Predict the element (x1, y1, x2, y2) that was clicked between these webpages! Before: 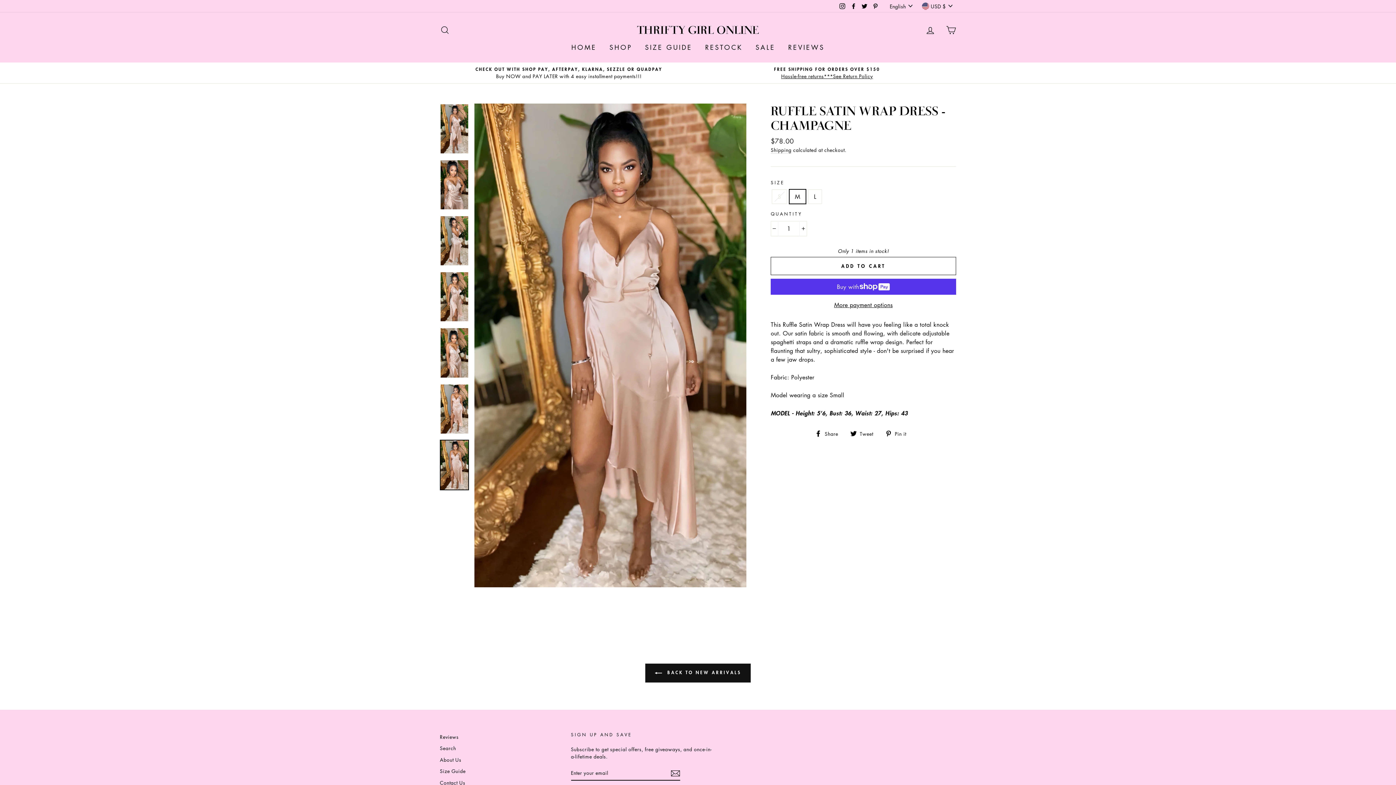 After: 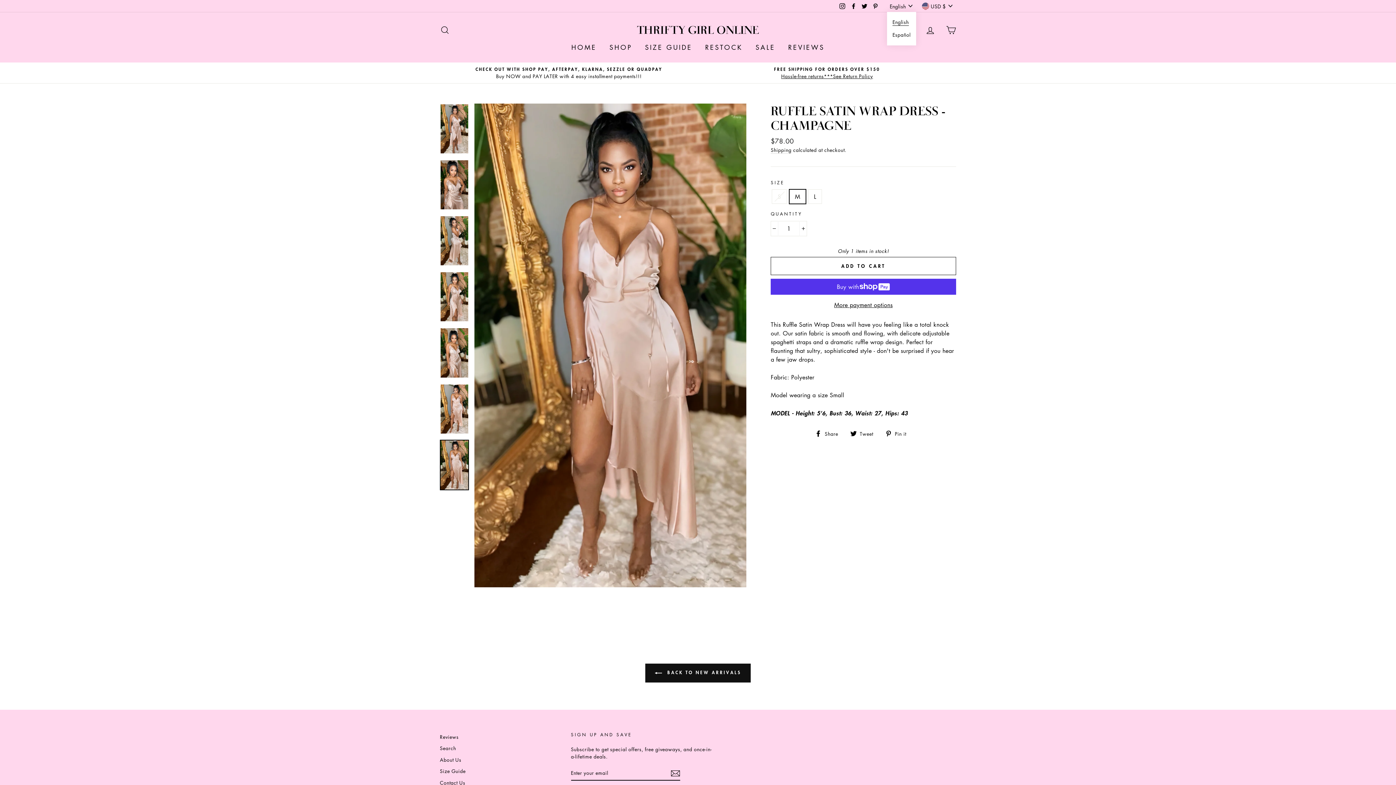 Action: label: English bbox: (887, 0, 916, 11)